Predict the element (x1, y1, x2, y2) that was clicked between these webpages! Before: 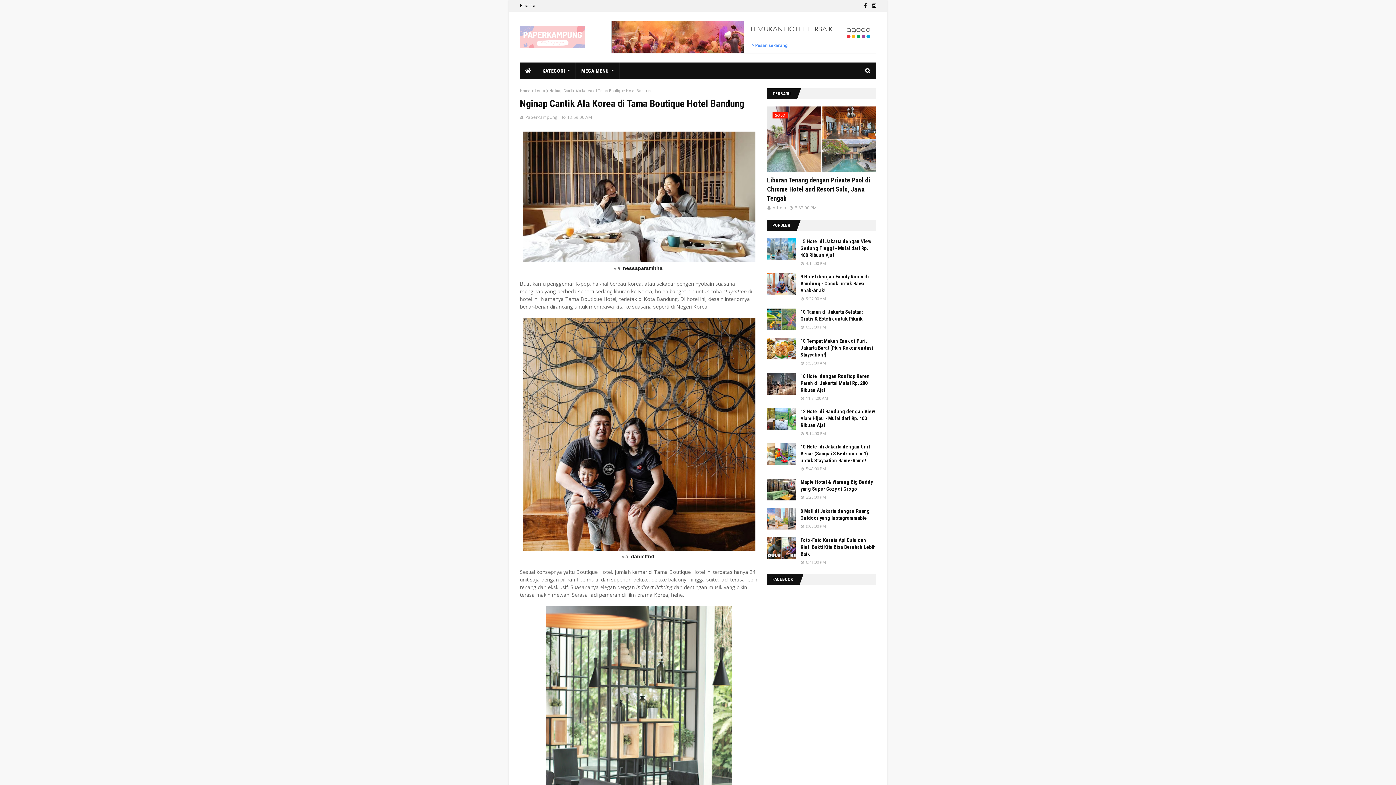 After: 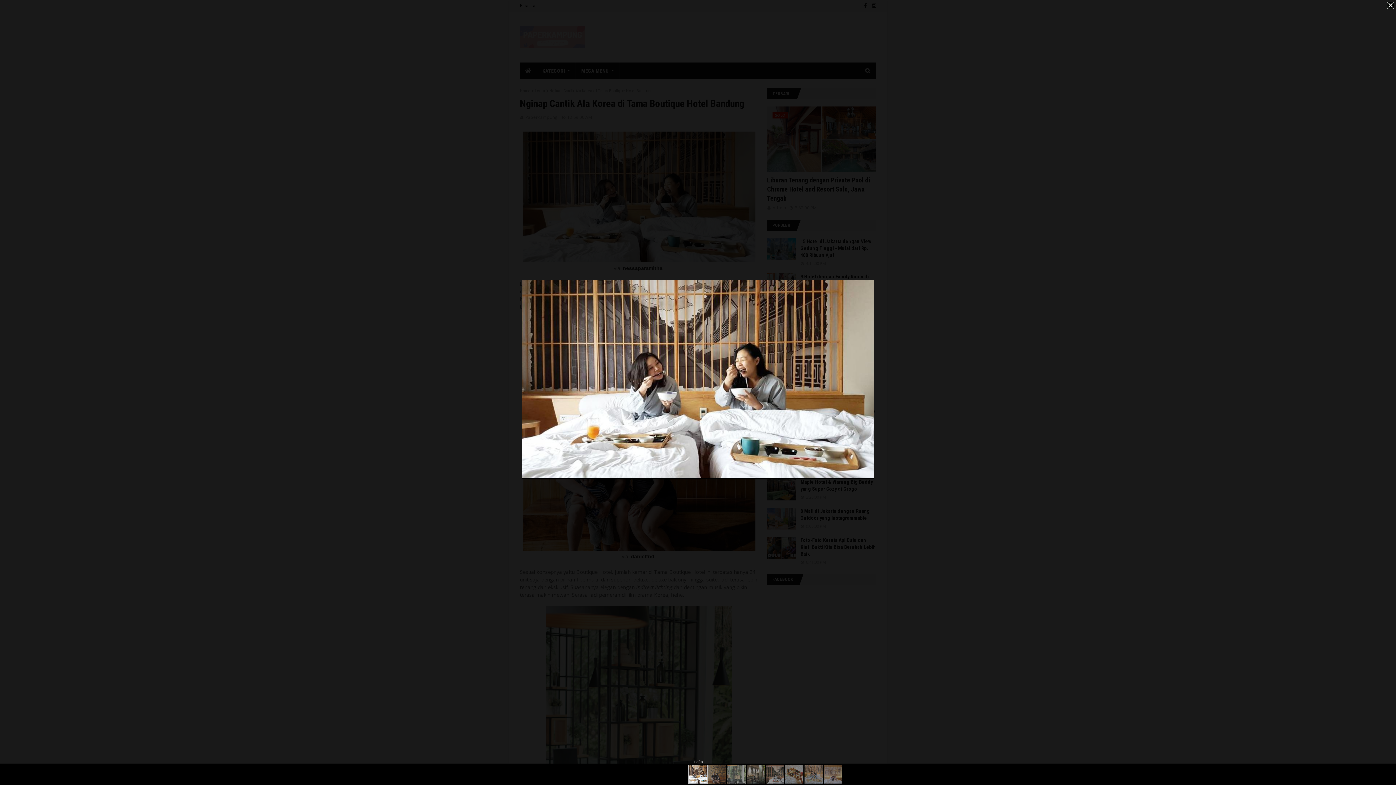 Action: bbox: (522, 257, 755, 264)